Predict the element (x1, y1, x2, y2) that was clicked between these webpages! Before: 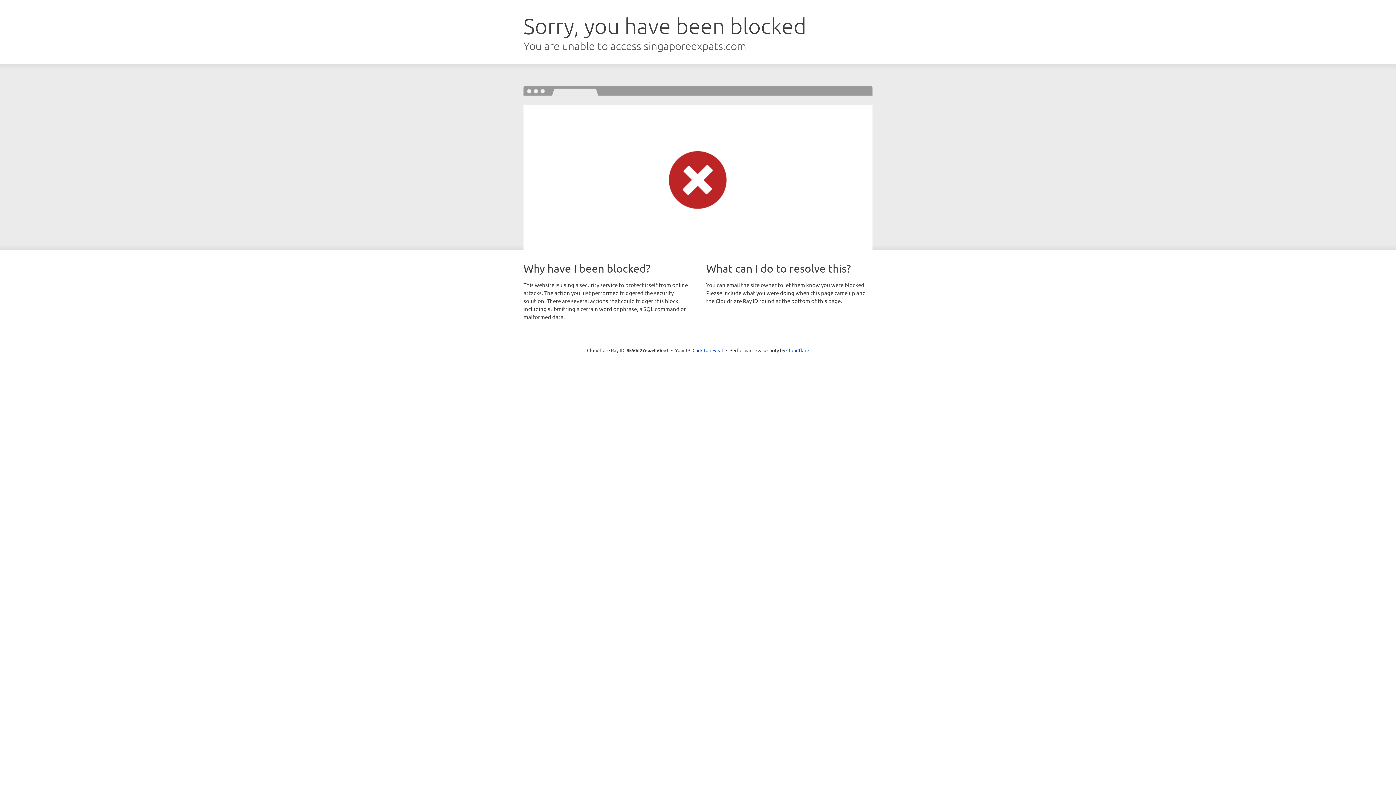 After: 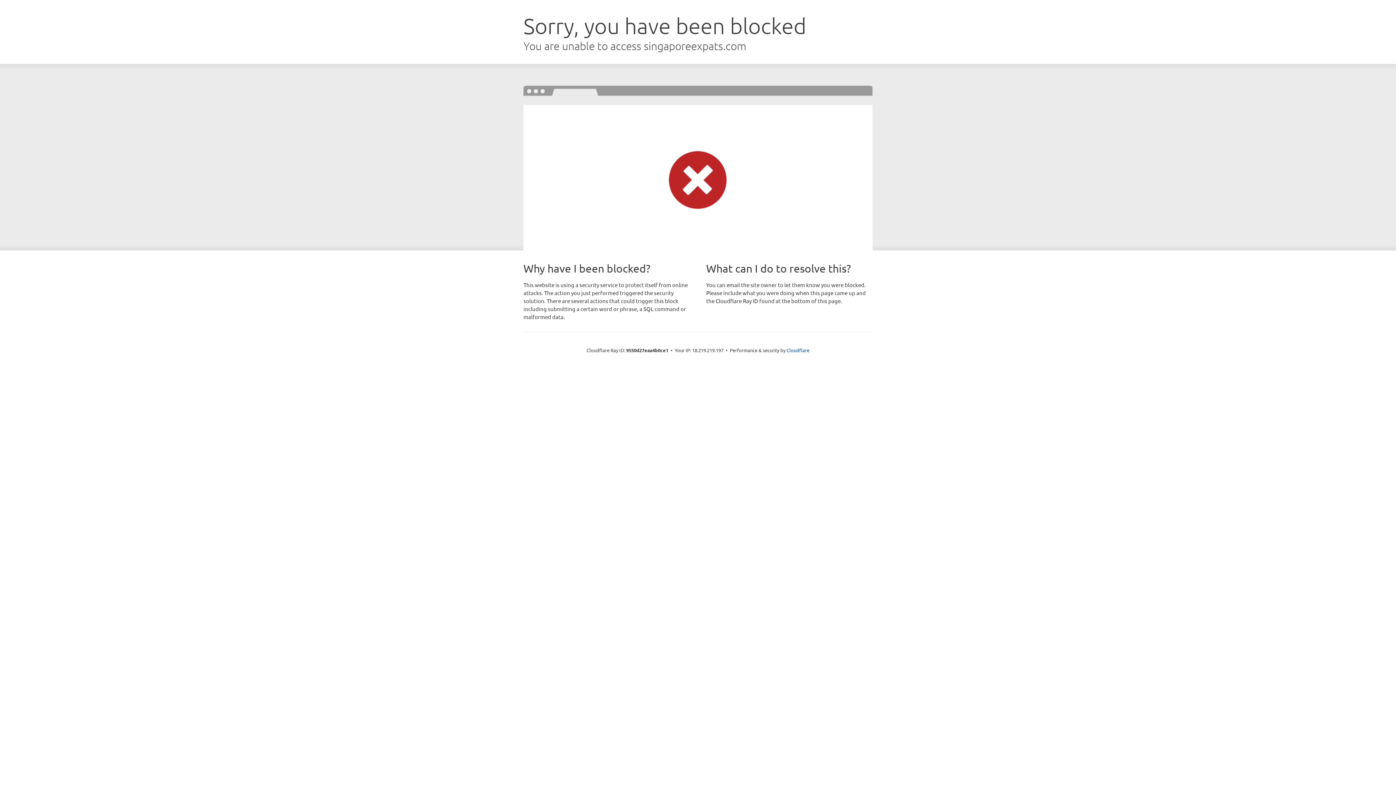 Action: bbox: (692, 346, 723, 353) label: Click to reveal